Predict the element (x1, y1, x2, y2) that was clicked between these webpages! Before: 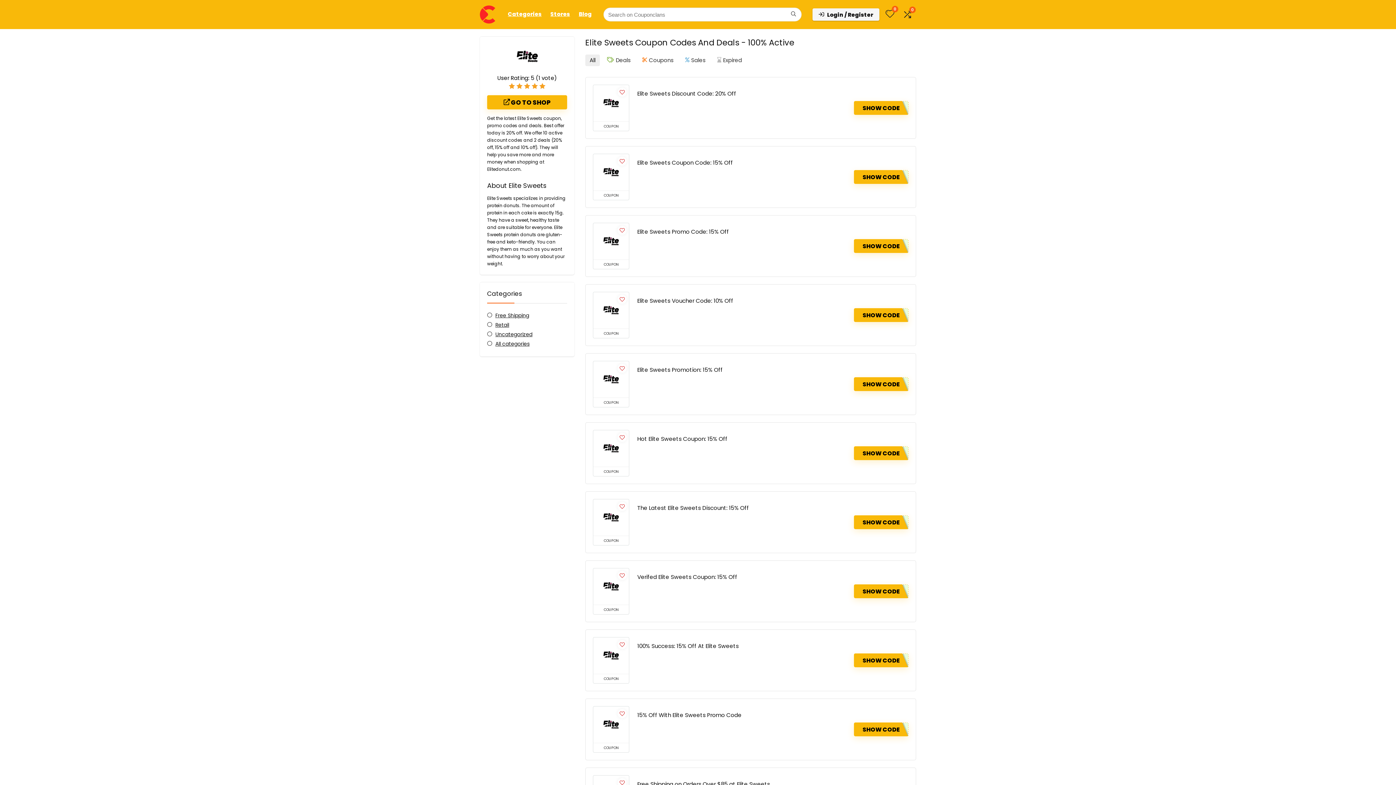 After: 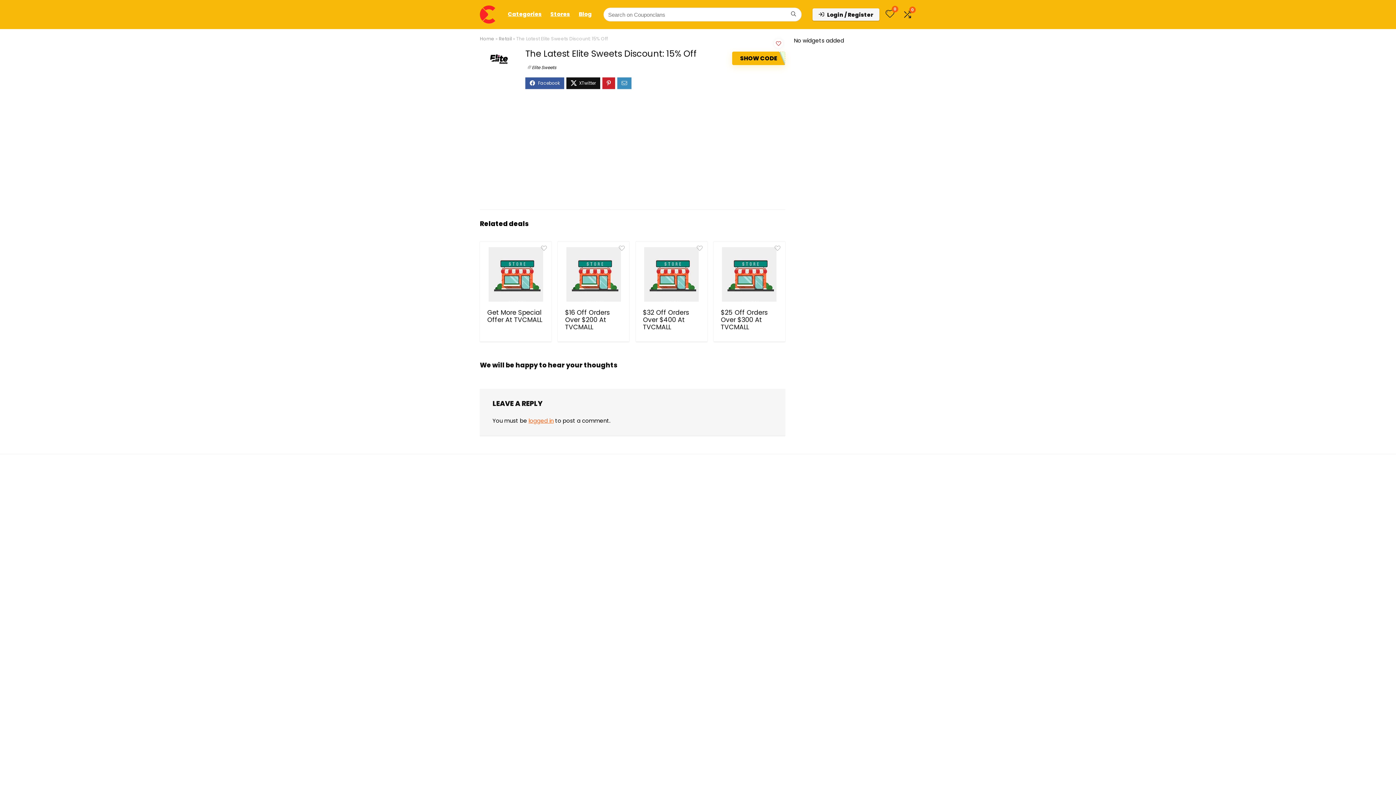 Action: label: The Latest Elite Sweets Discount: 15% Off bbox: (637, 504, 749, 512)